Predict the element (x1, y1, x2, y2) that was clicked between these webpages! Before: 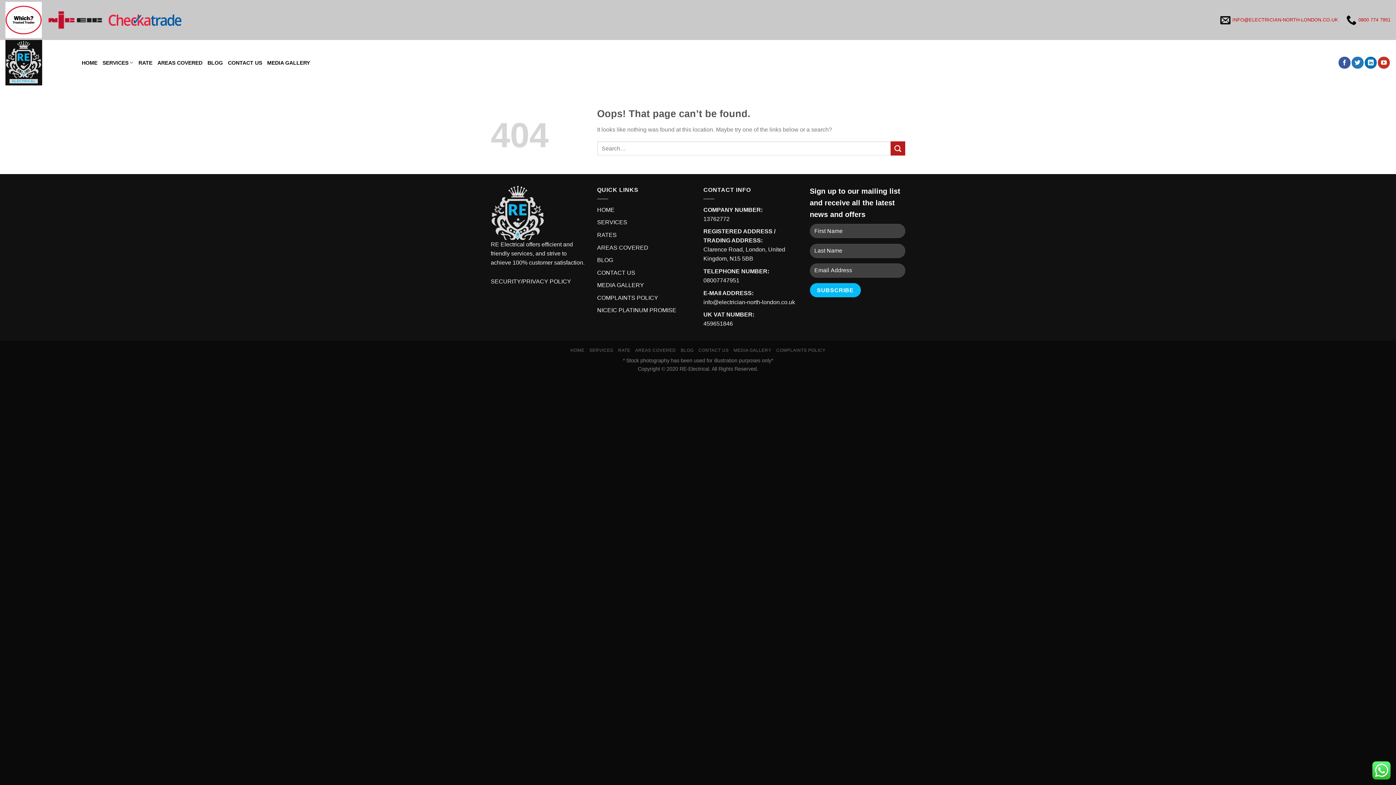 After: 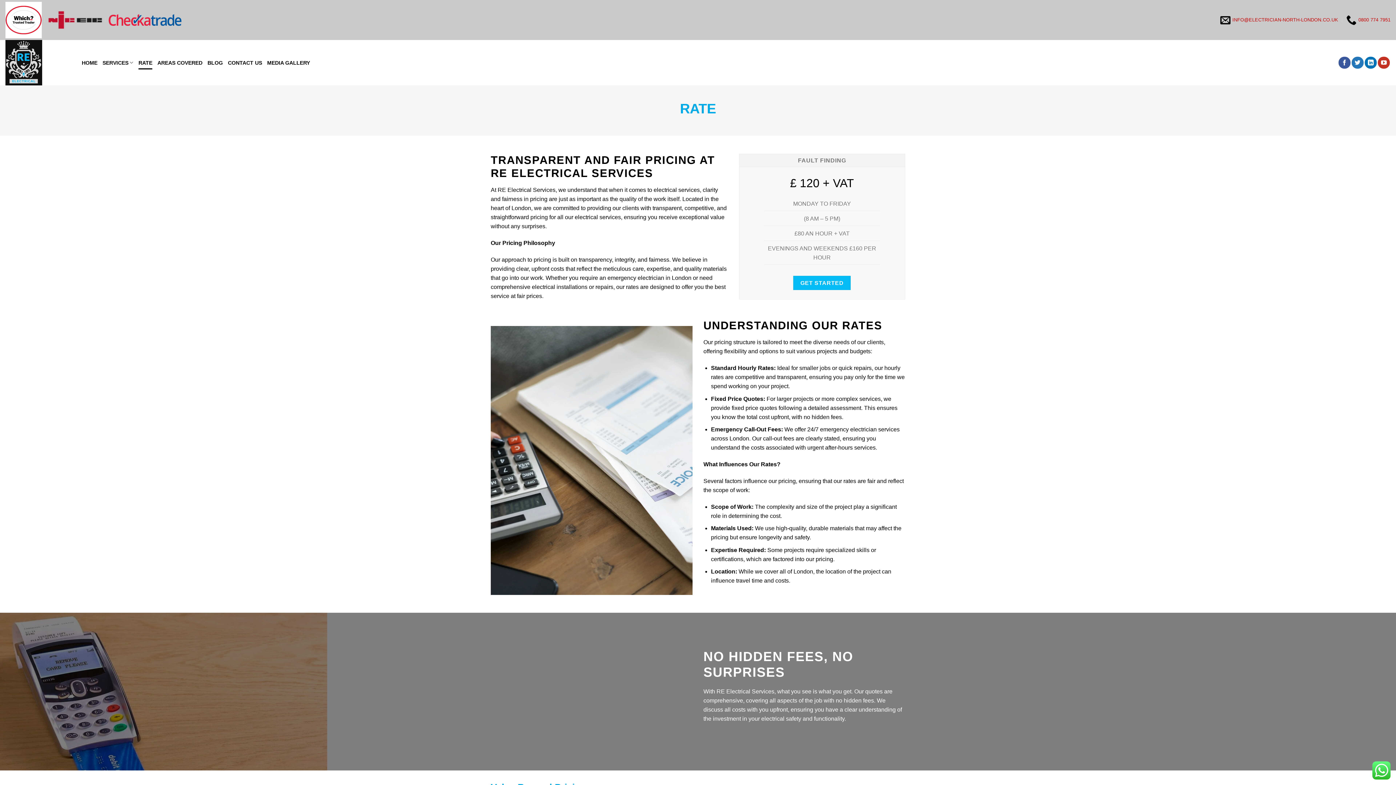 Action: label: RATES bbox: (597, 231, 616, 238)